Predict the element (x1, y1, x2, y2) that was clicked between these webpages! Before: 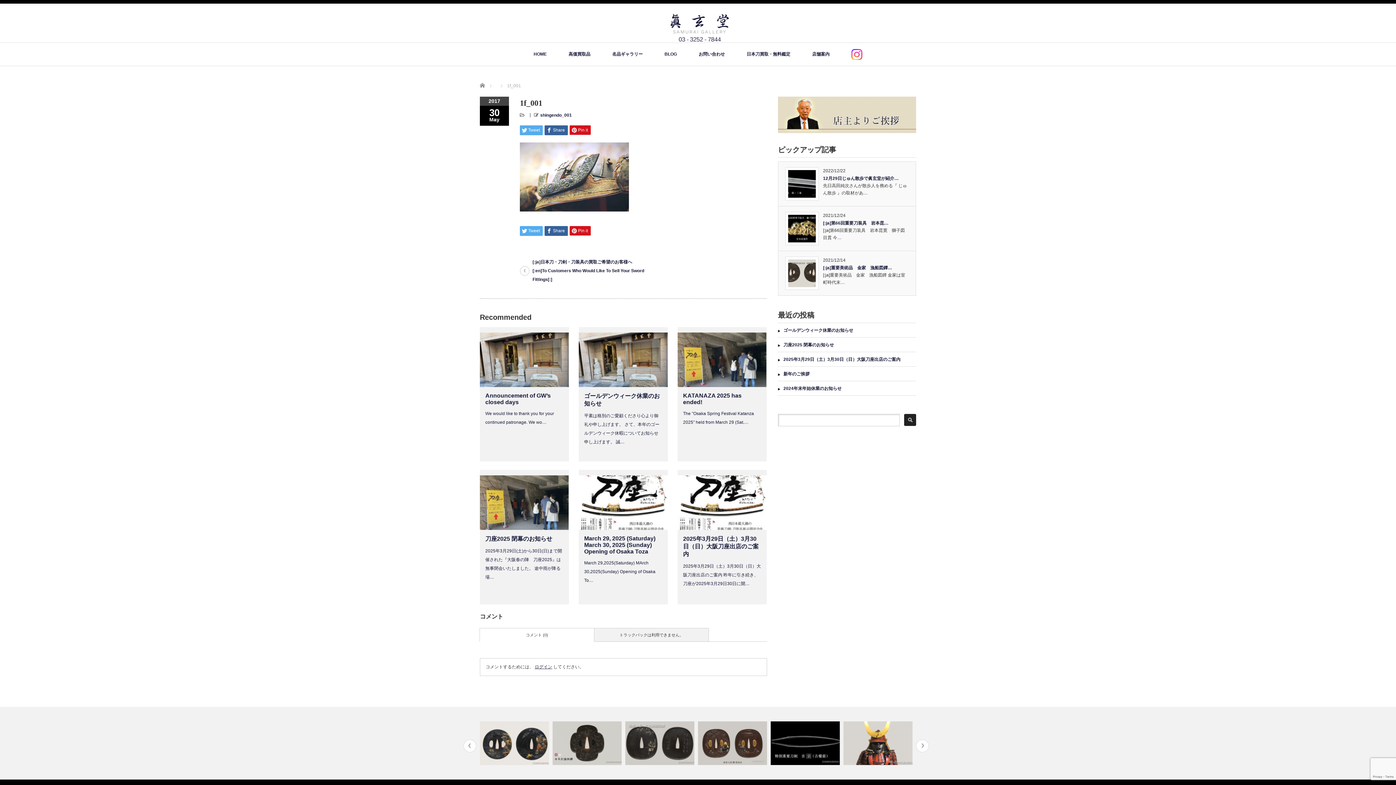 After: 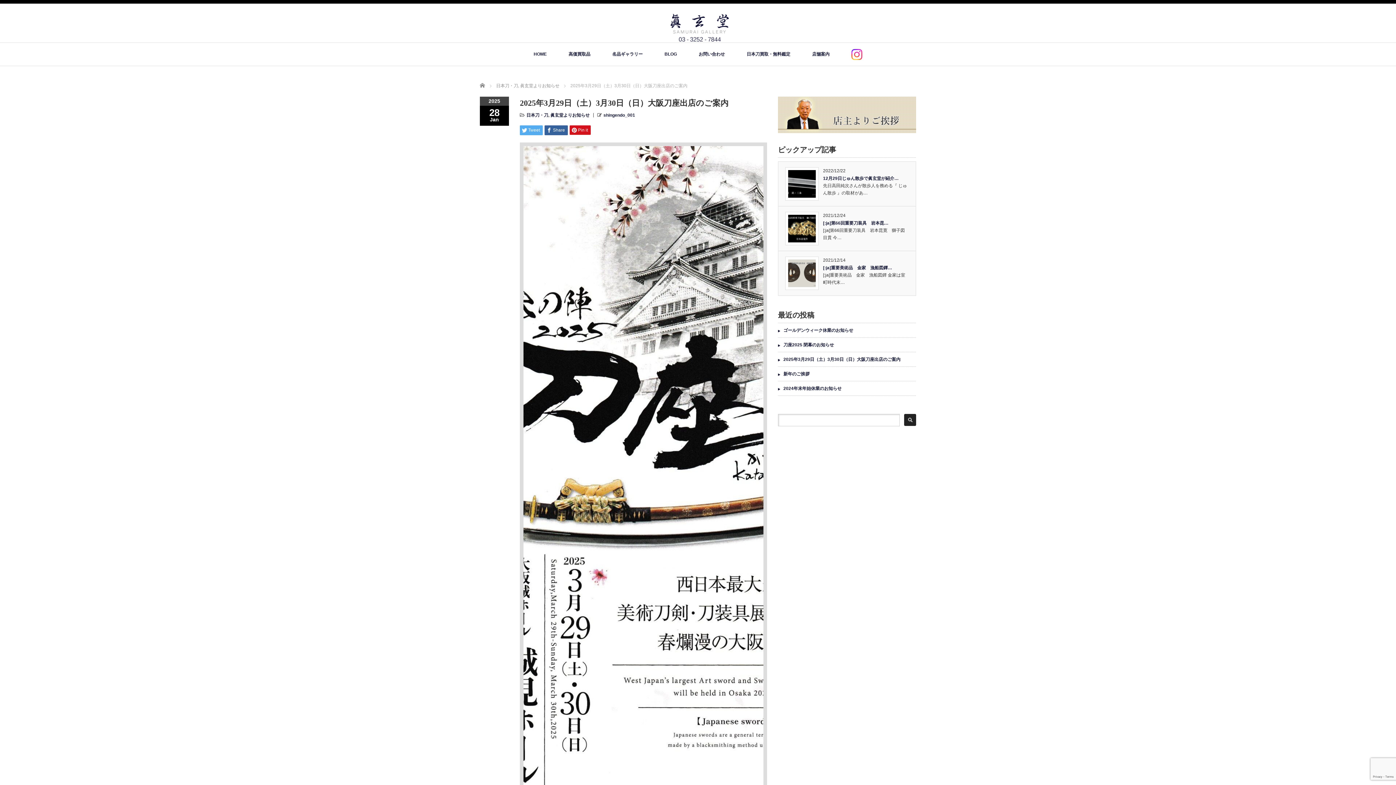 Action: label: 2025年3月29日（土）3月30日（日）大阪刀座出店のご案内 bbox: (683, 535, 758, 557)